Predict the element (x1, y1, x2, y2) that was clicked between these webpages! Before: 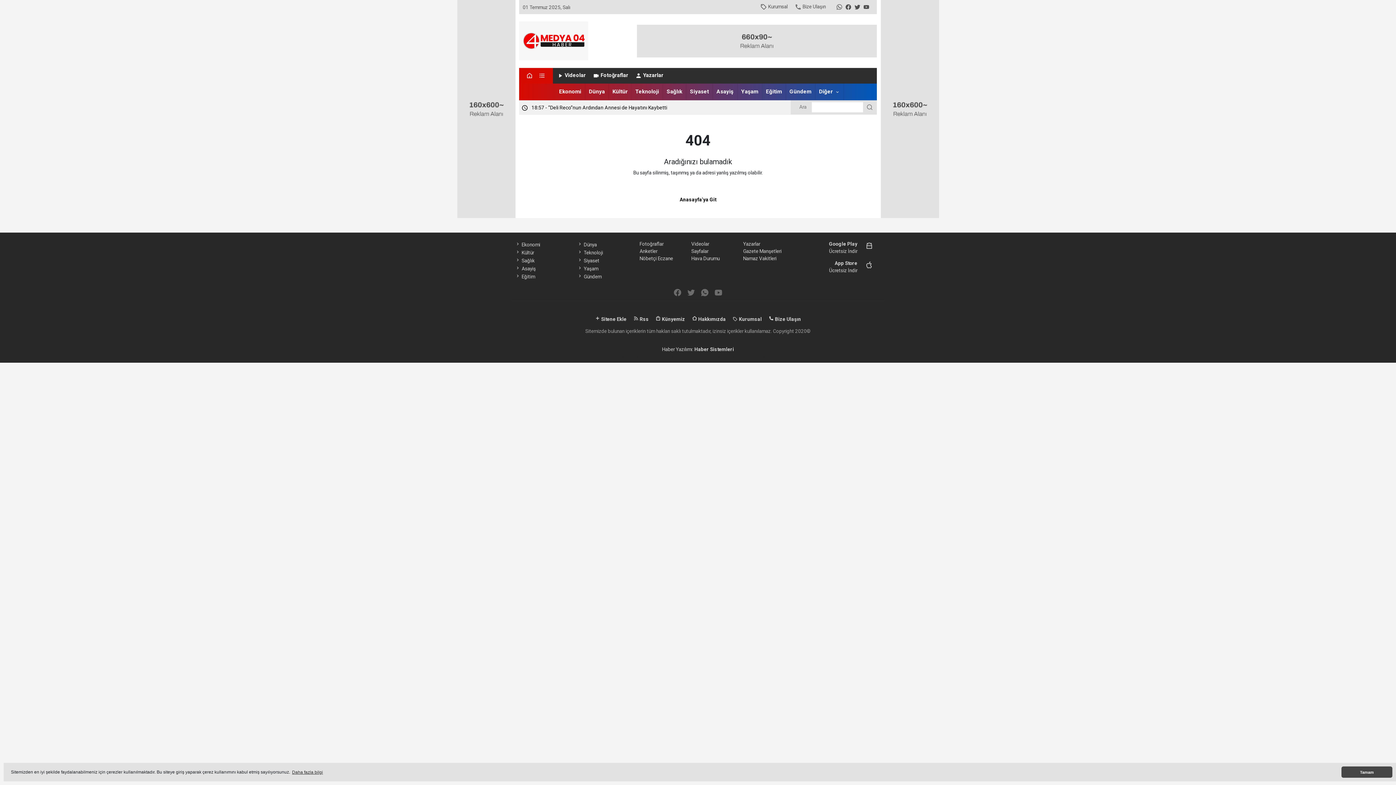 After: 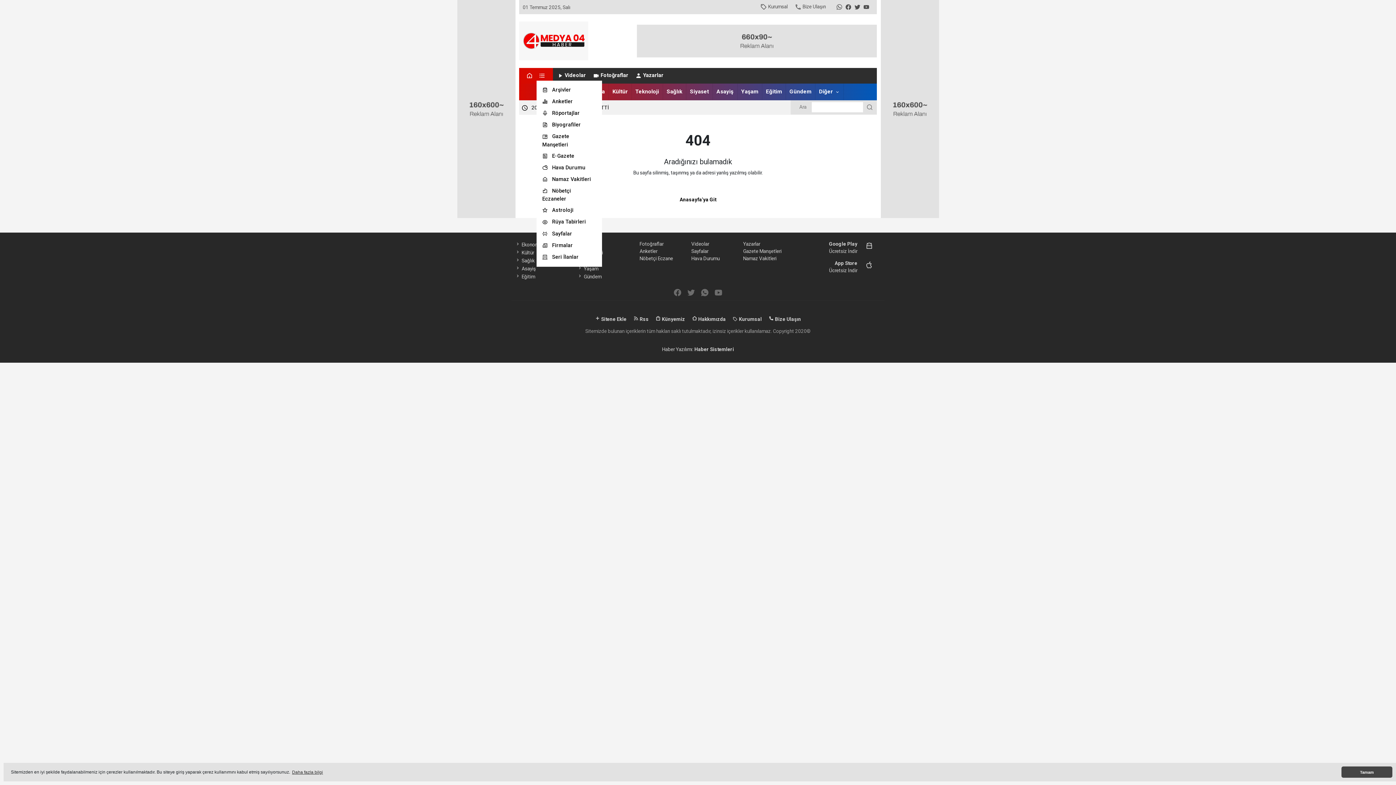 Action: bbox: (536, 72, 548, 78)